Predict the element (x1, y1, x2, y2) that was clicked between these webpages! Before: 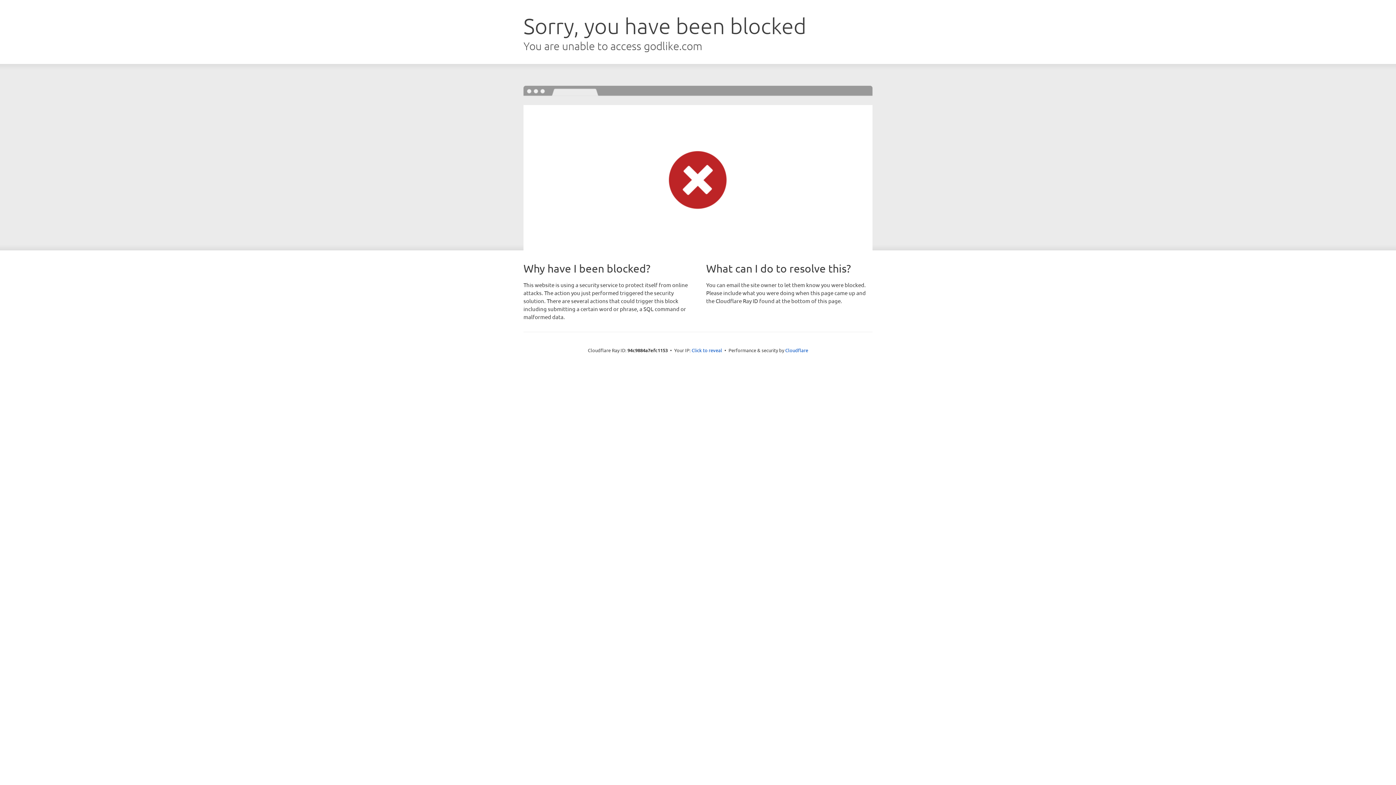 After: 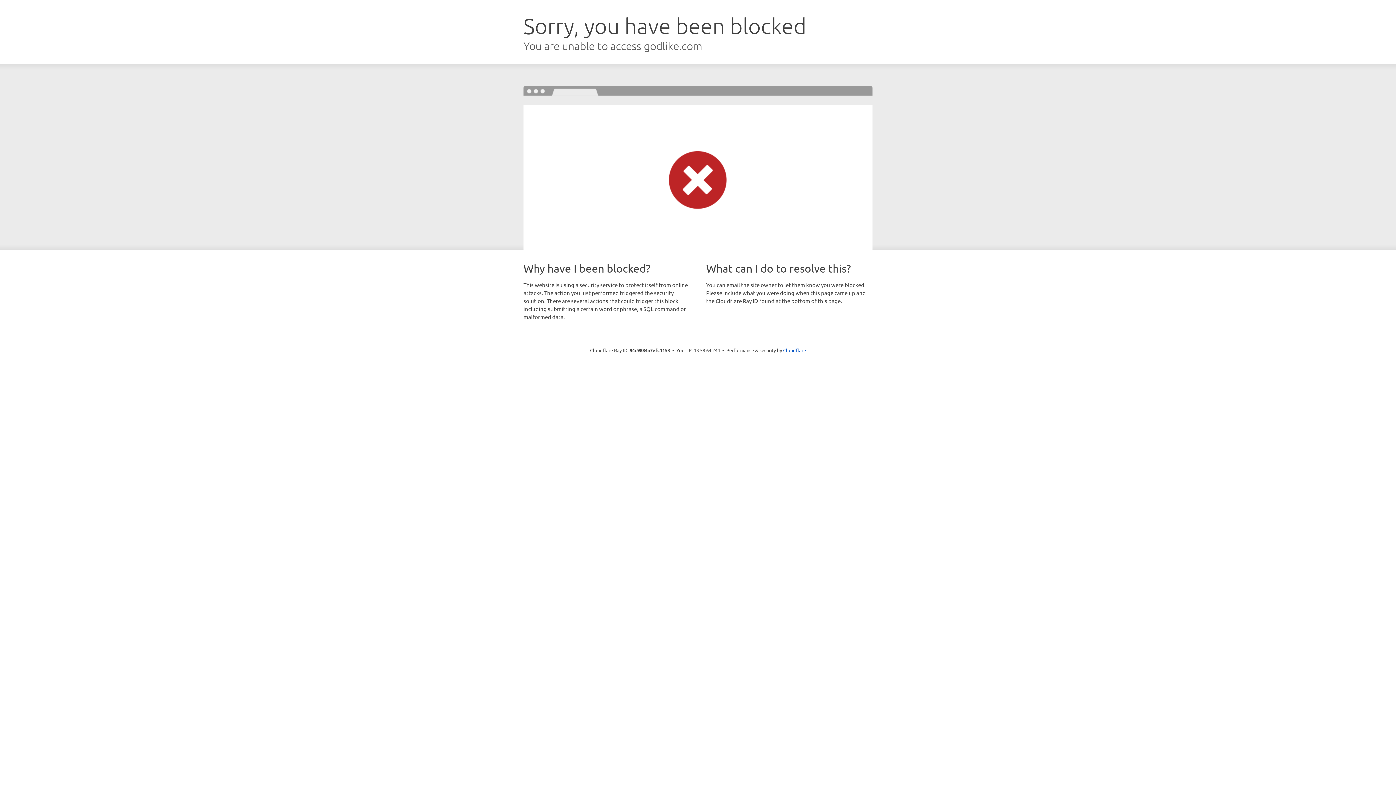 Action: label: Click to reveal bbox: (691, 346, 722, 353)